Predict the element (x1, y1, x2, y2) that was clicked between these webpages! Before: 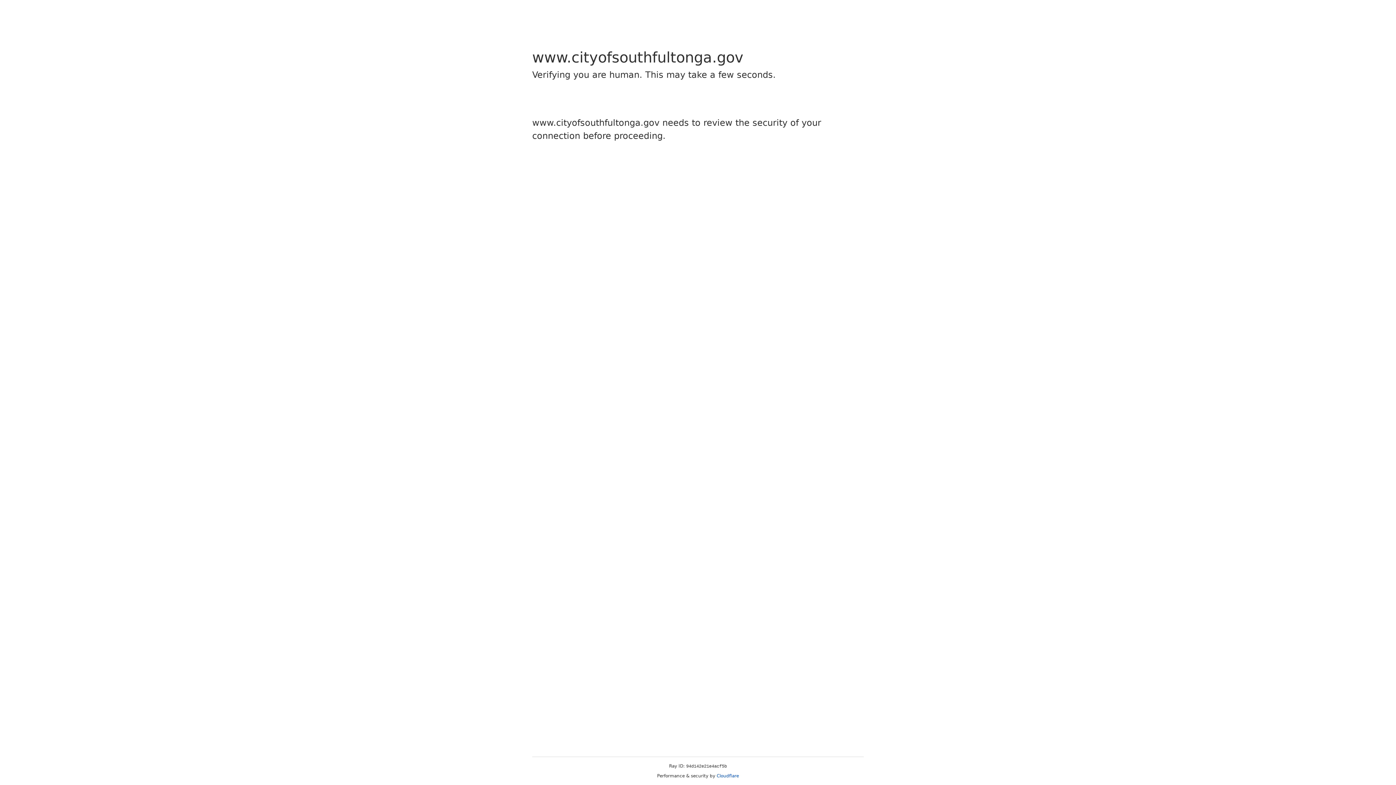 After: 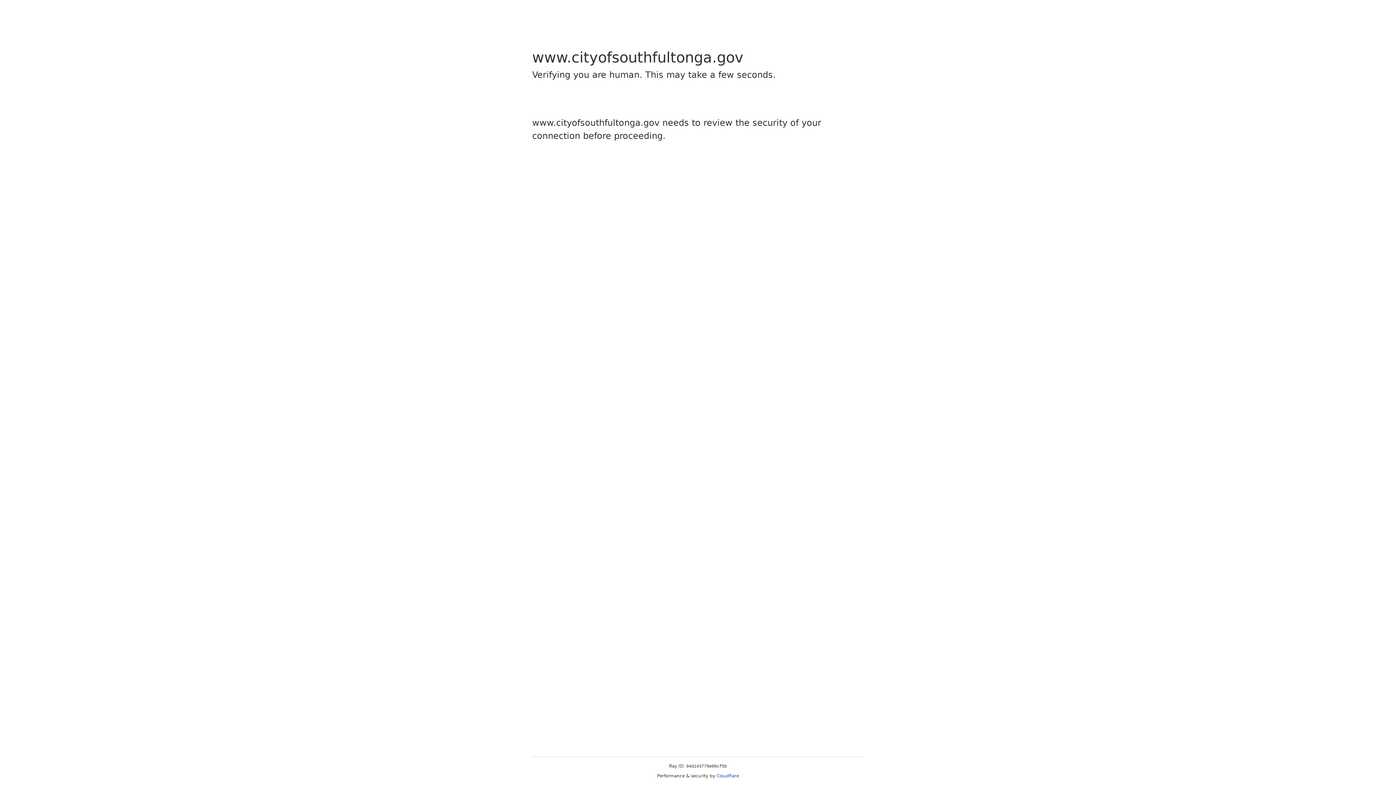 Action: label: Cloudflare bbox: (716, 773, 739, 778)